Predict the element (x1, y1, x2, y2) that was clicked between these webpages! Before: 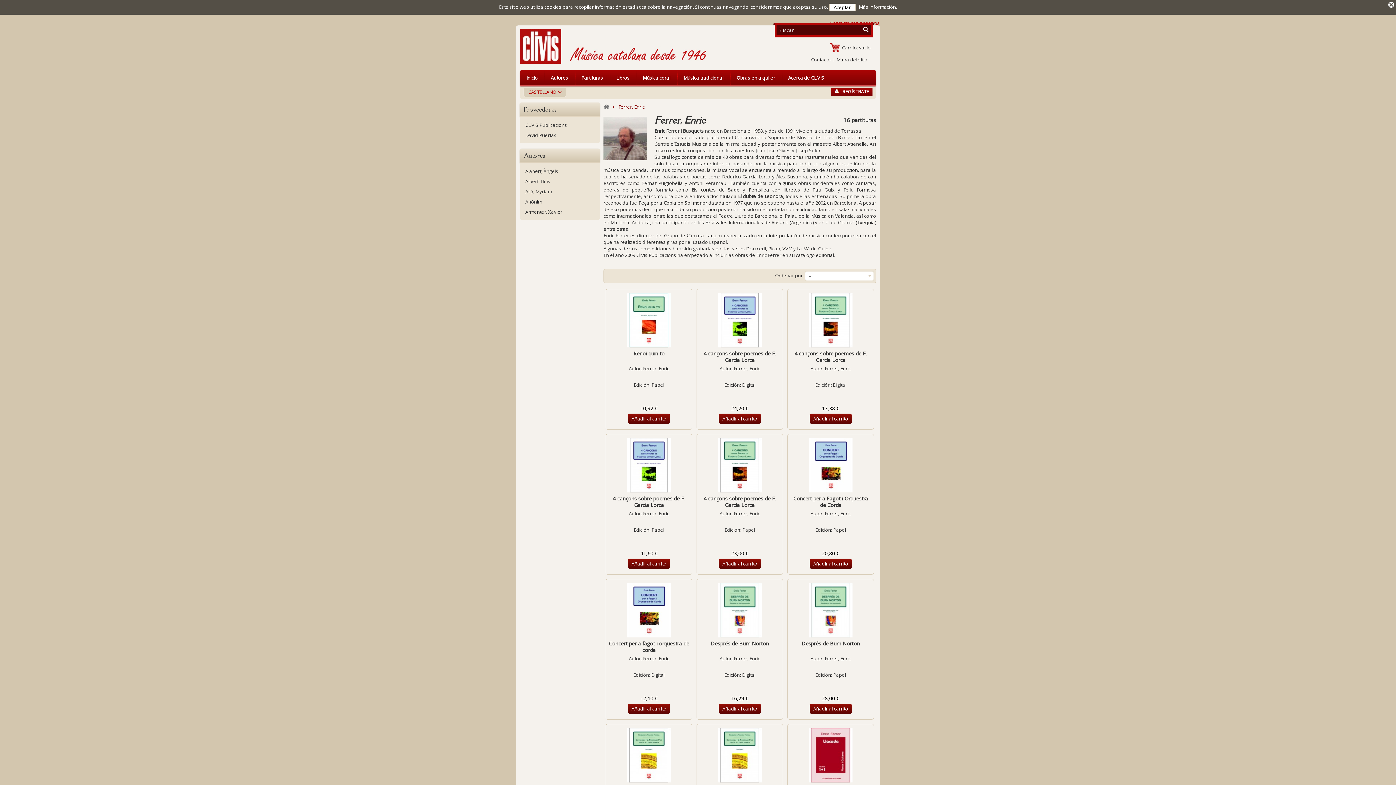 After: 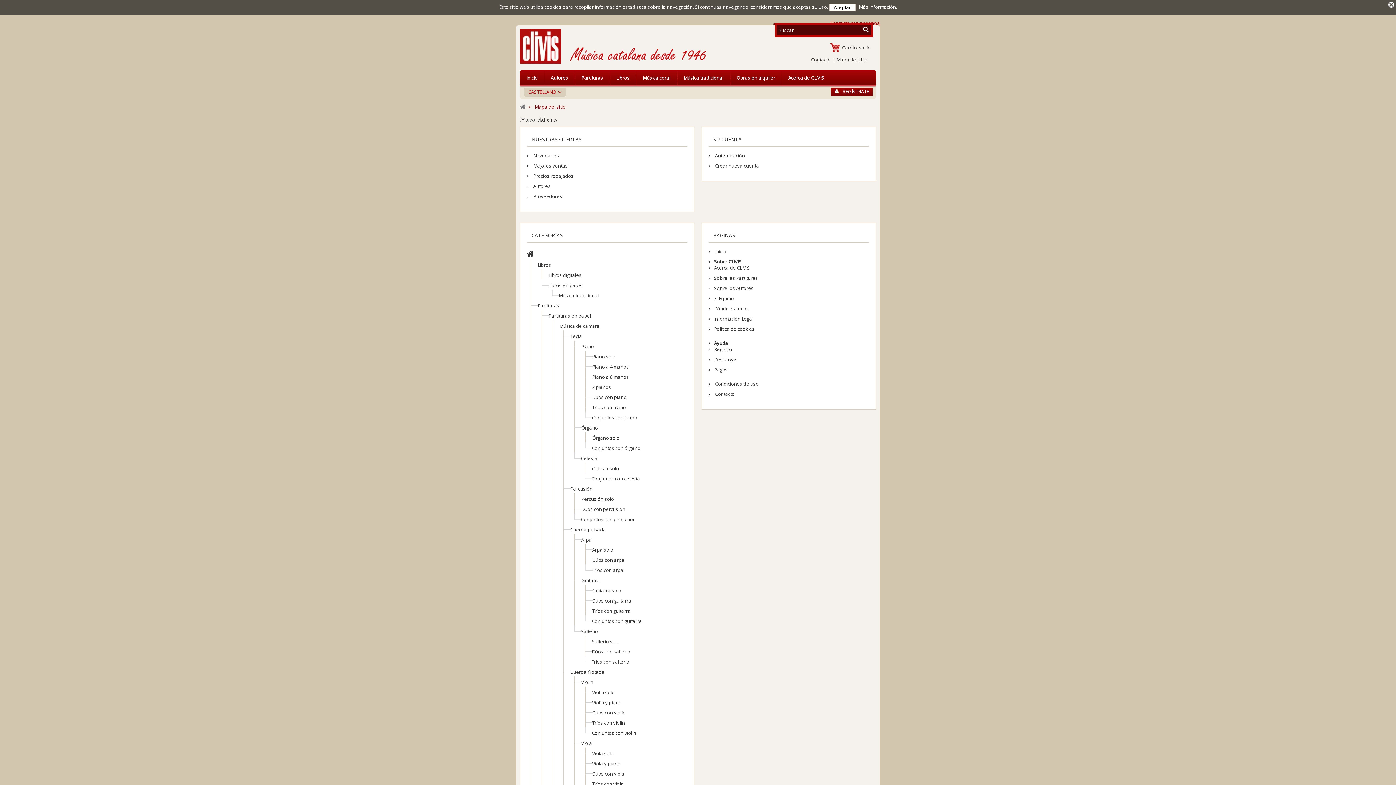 Action: label: Mapa del sitio bbox: (836, 56, 867, 62)